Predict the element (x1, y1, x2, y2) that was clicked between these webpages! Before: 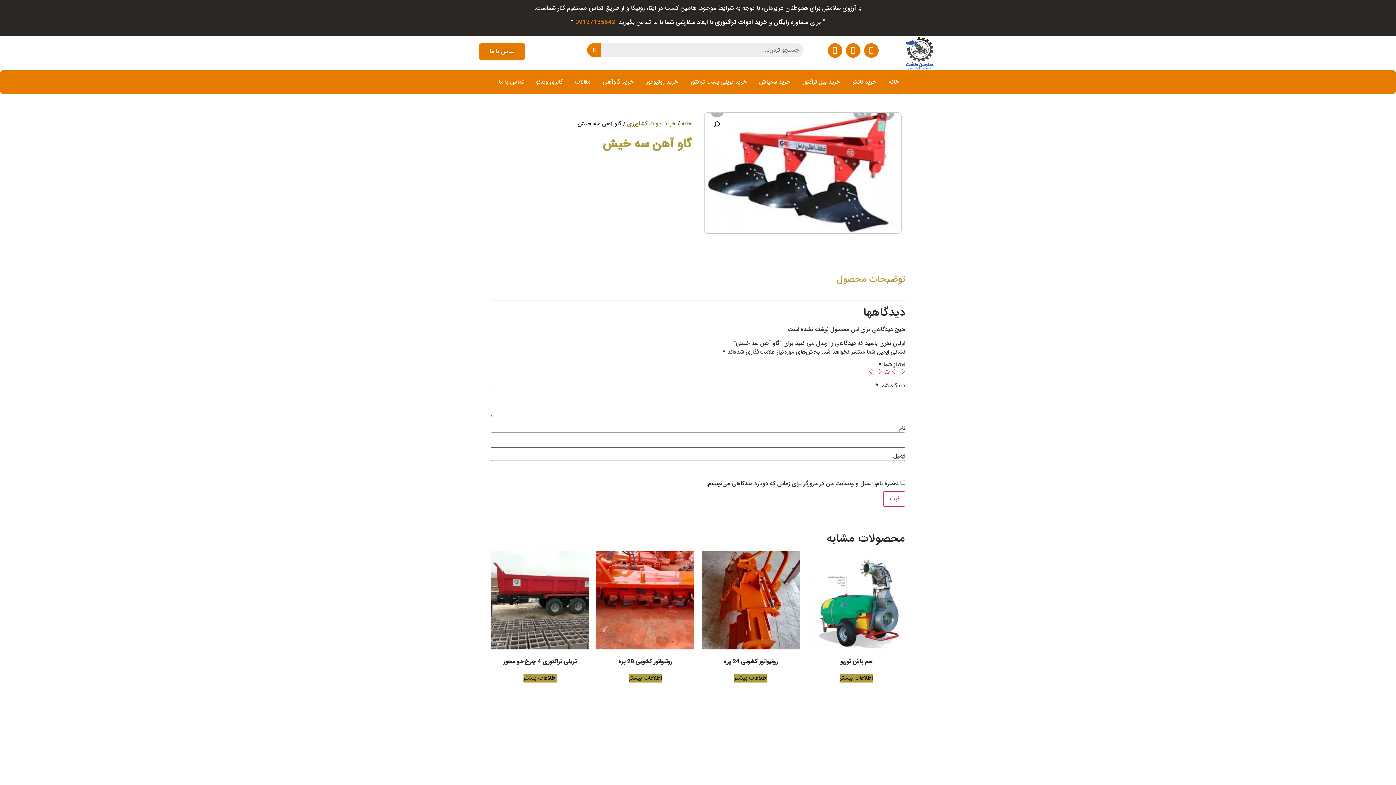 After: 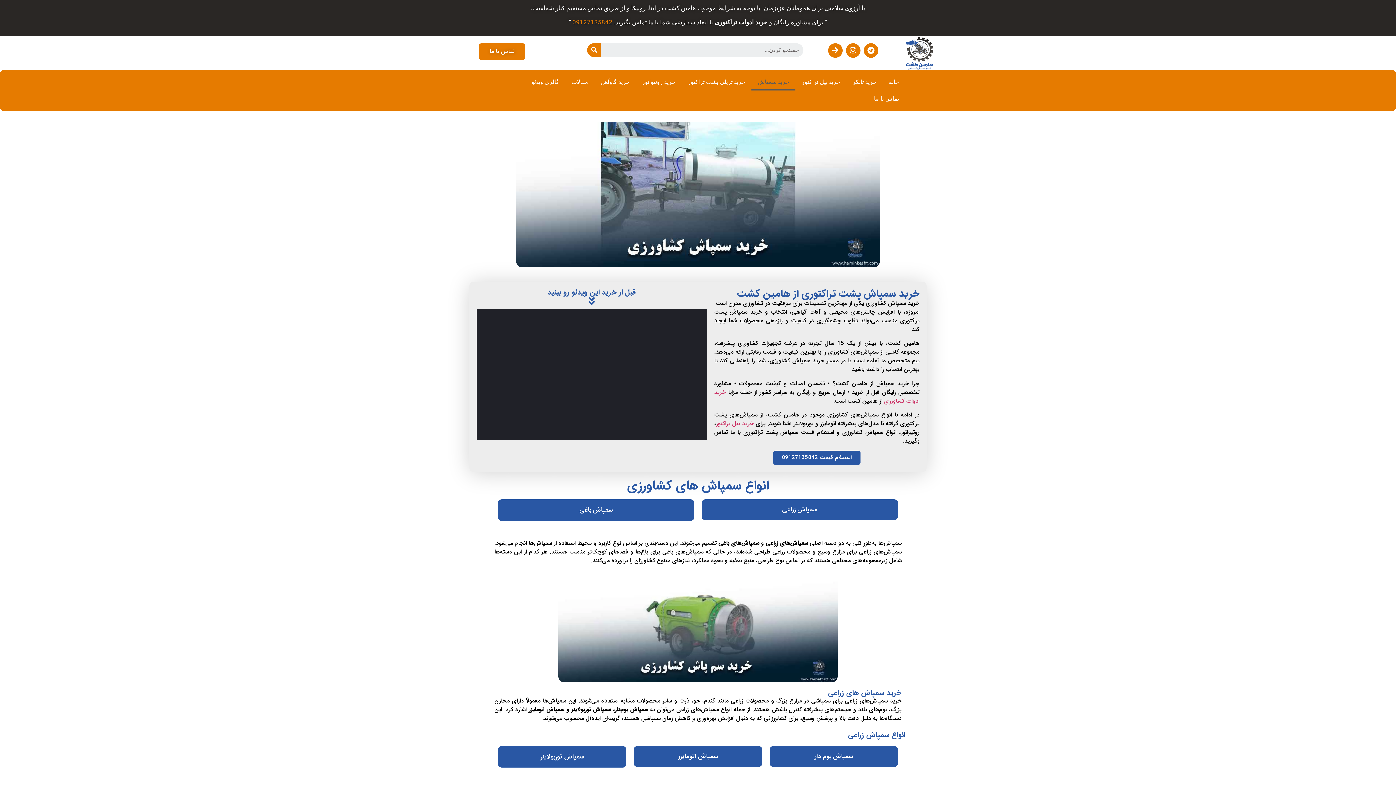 Action: label: خرید سمپاش bbox: (753, 73, 796, 90)